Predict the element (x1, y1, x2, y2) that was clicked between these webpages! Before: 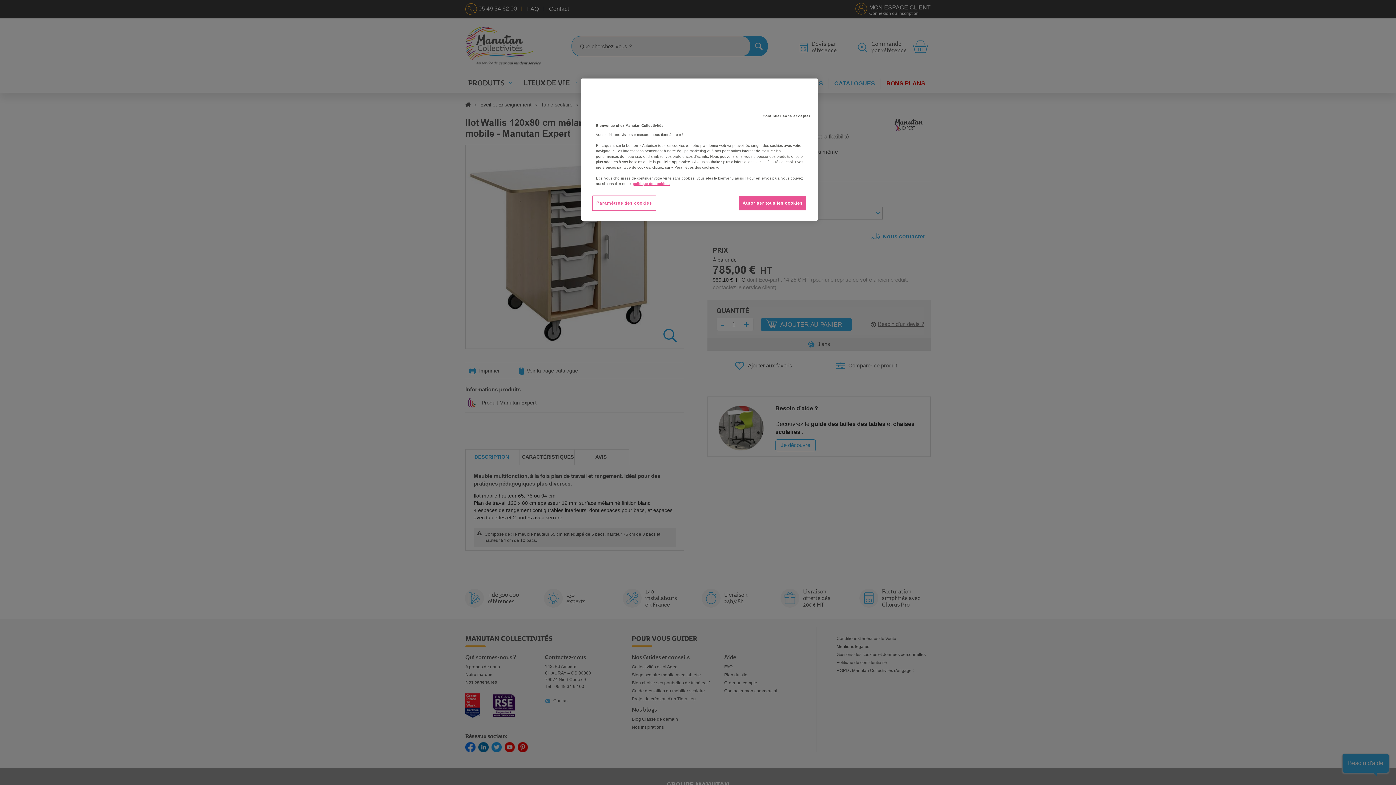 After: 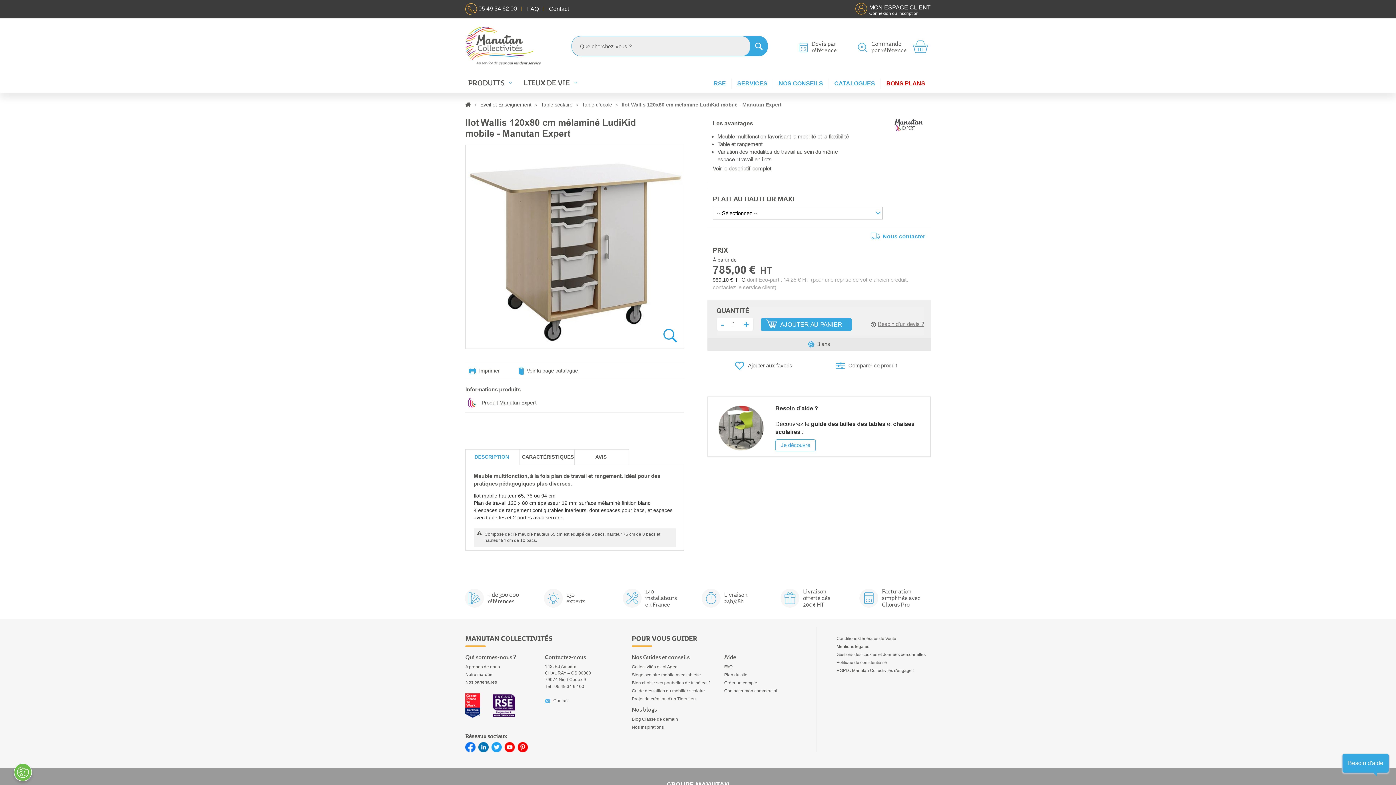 Action: label: Autoriser tous les cookies bbox: (738, 195, 807, 210)